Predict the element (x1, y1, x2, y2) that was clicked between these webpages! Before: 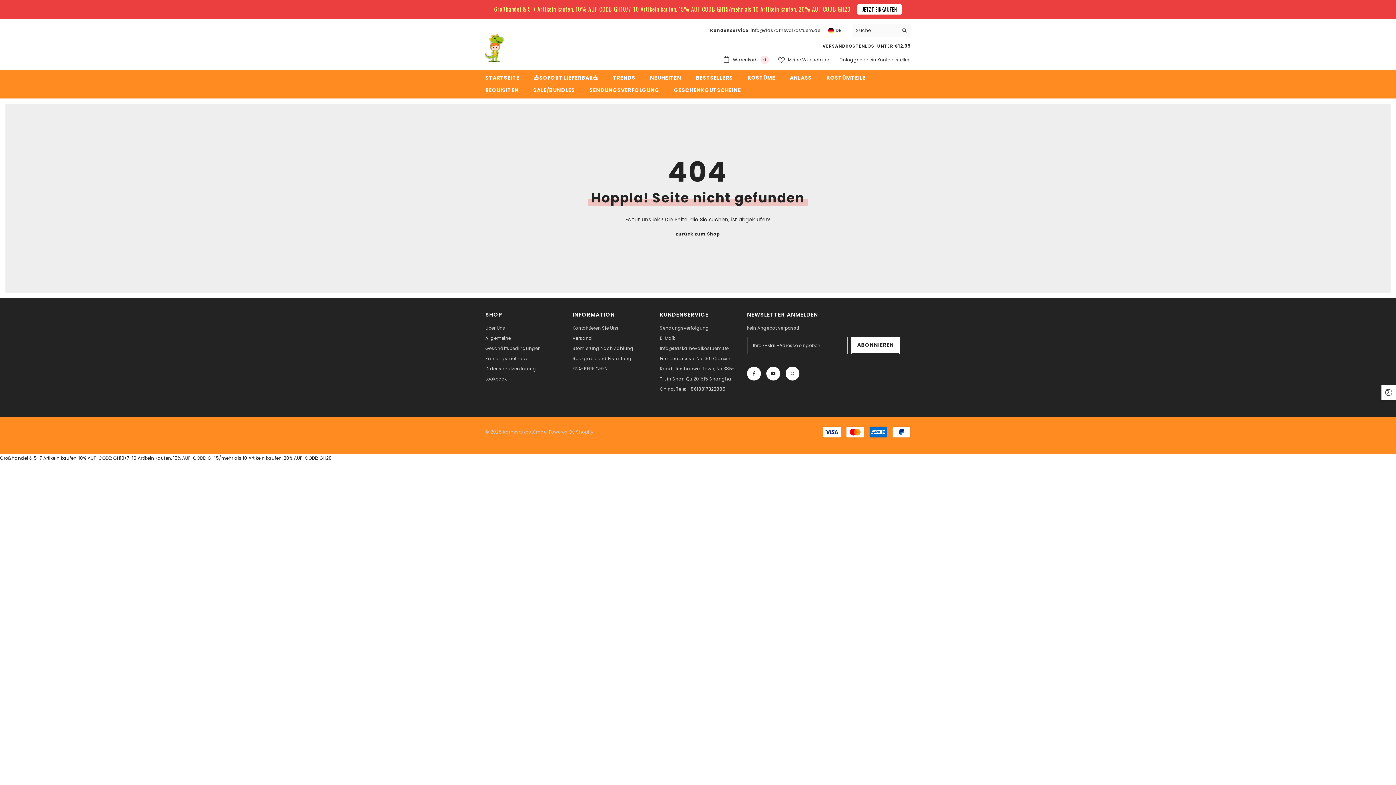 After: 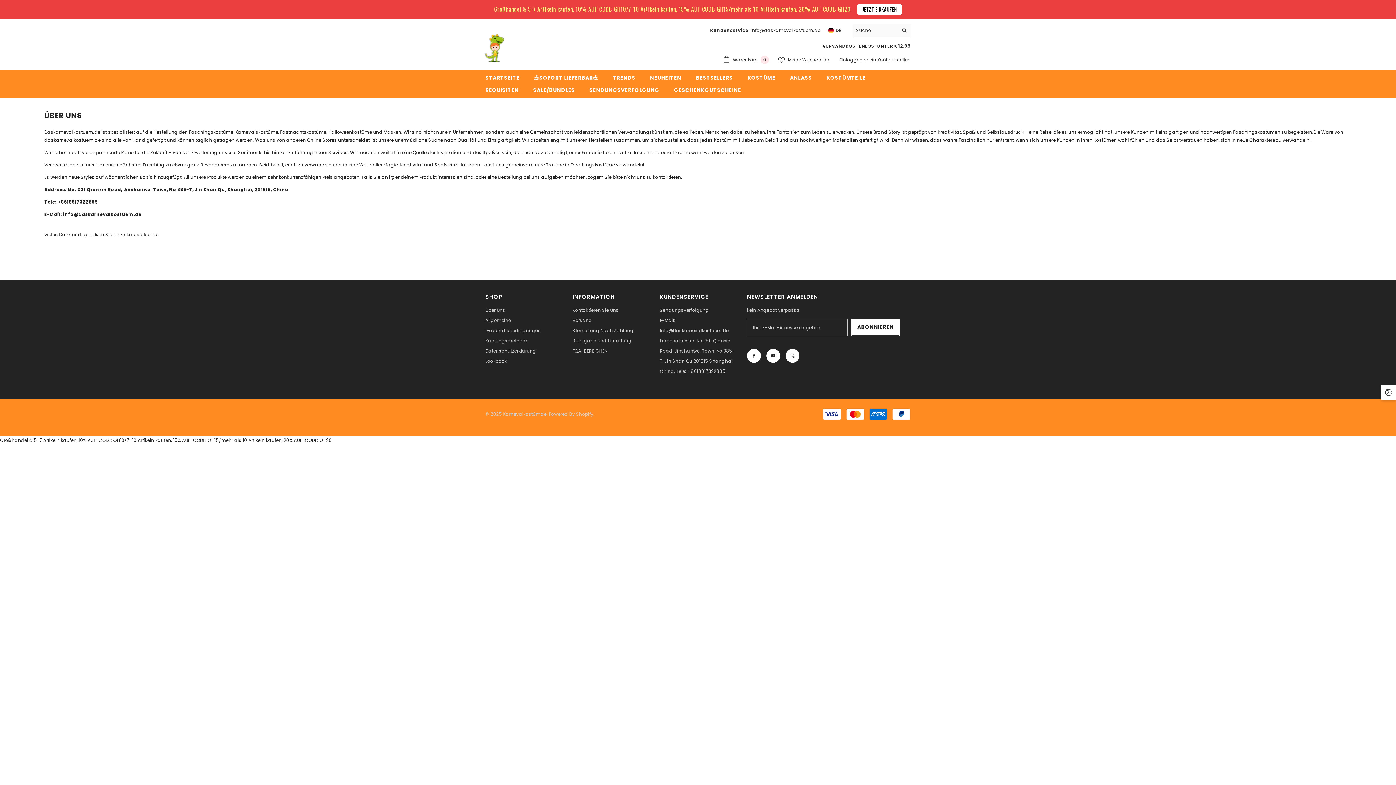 Action: bbox: (660, 353, 736, 394) label: Firmenadresse: No. 301 Qianxin Road, Jinshanwei Town, No 385-T, Jin Shan Qu 201515 Shanghai, China, Tele: +8618817322885